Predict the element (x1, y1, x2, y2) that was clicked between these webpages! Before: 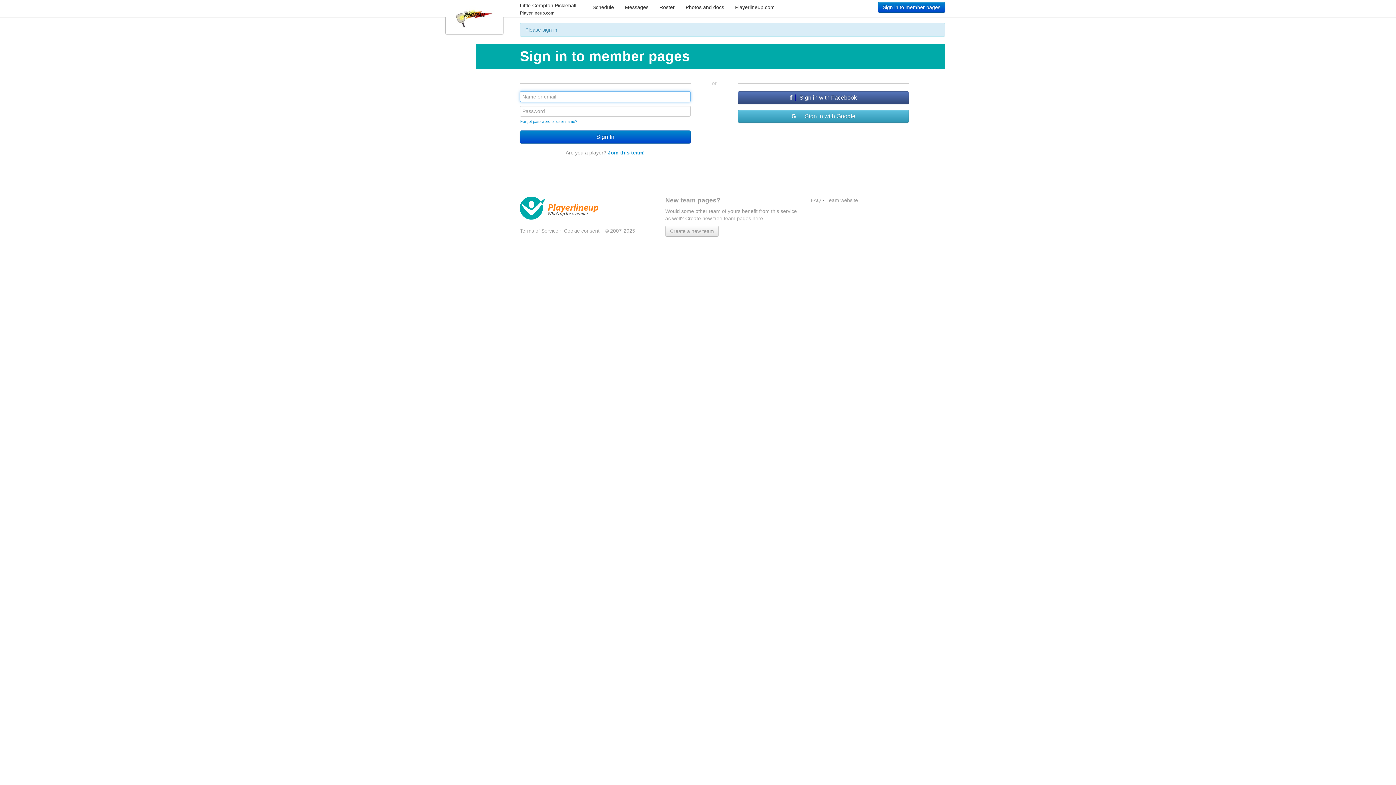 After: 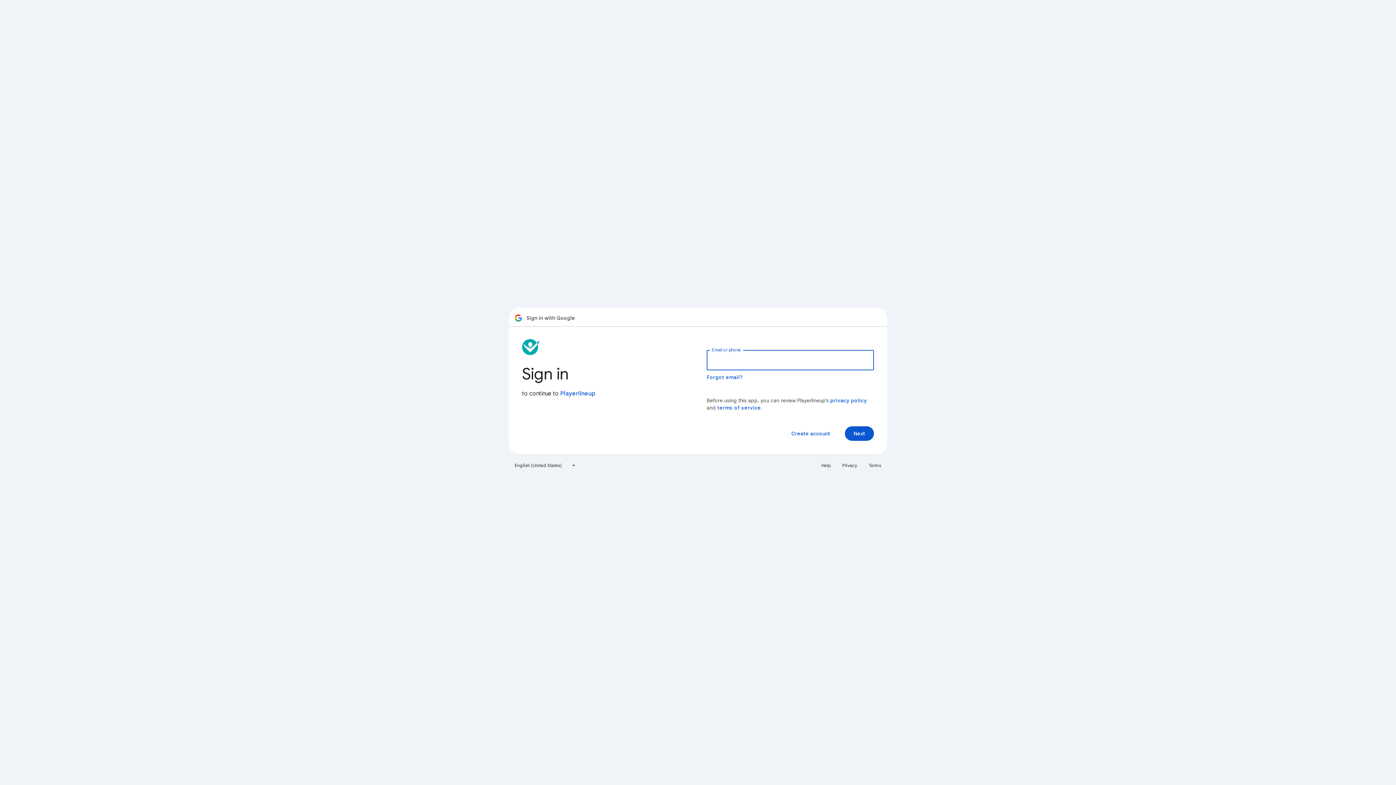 Action: bbox: (738, 109, 909, 122) label:    Sign in with Google